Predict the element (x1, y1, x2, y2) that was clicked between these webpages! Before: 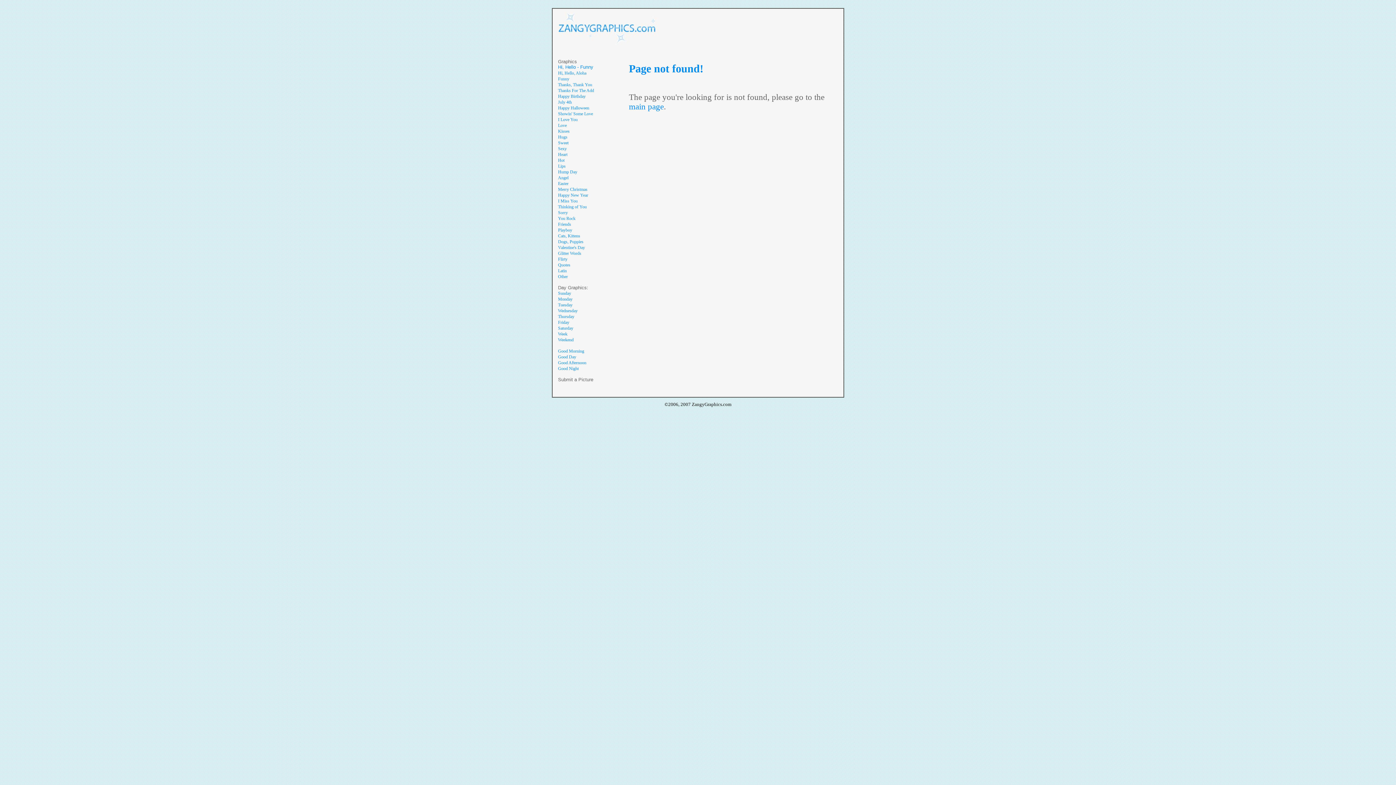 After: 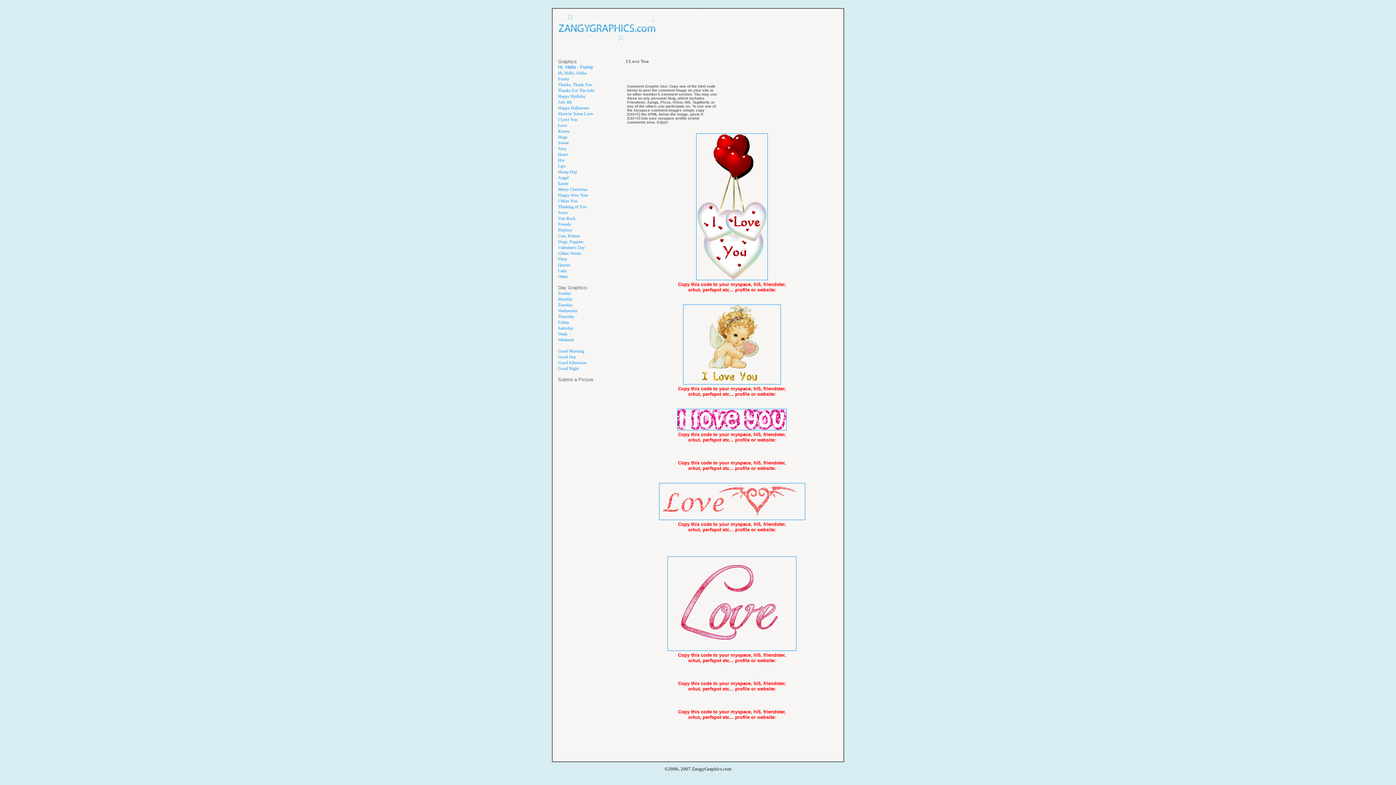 Action: label: I Love You bbox: (558, 117, 577, 122)